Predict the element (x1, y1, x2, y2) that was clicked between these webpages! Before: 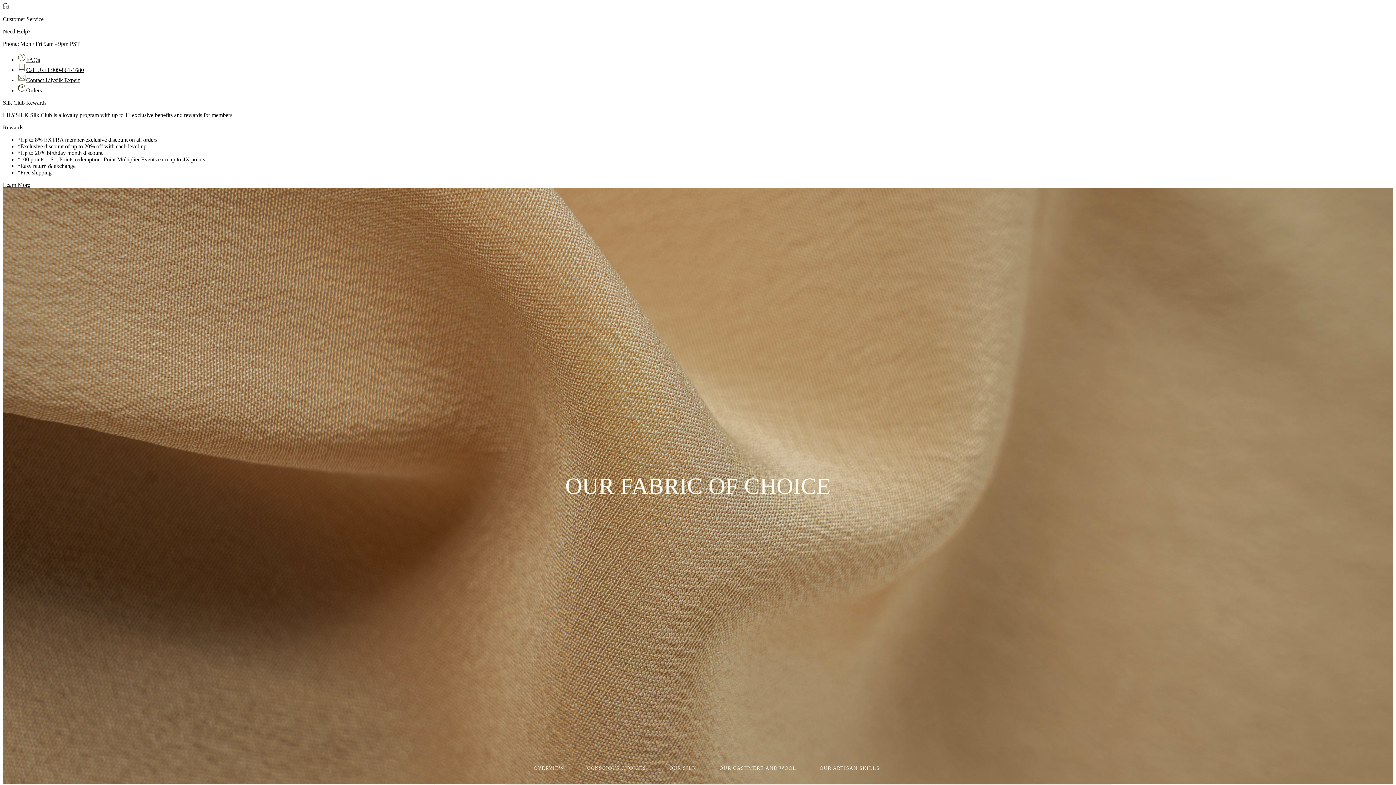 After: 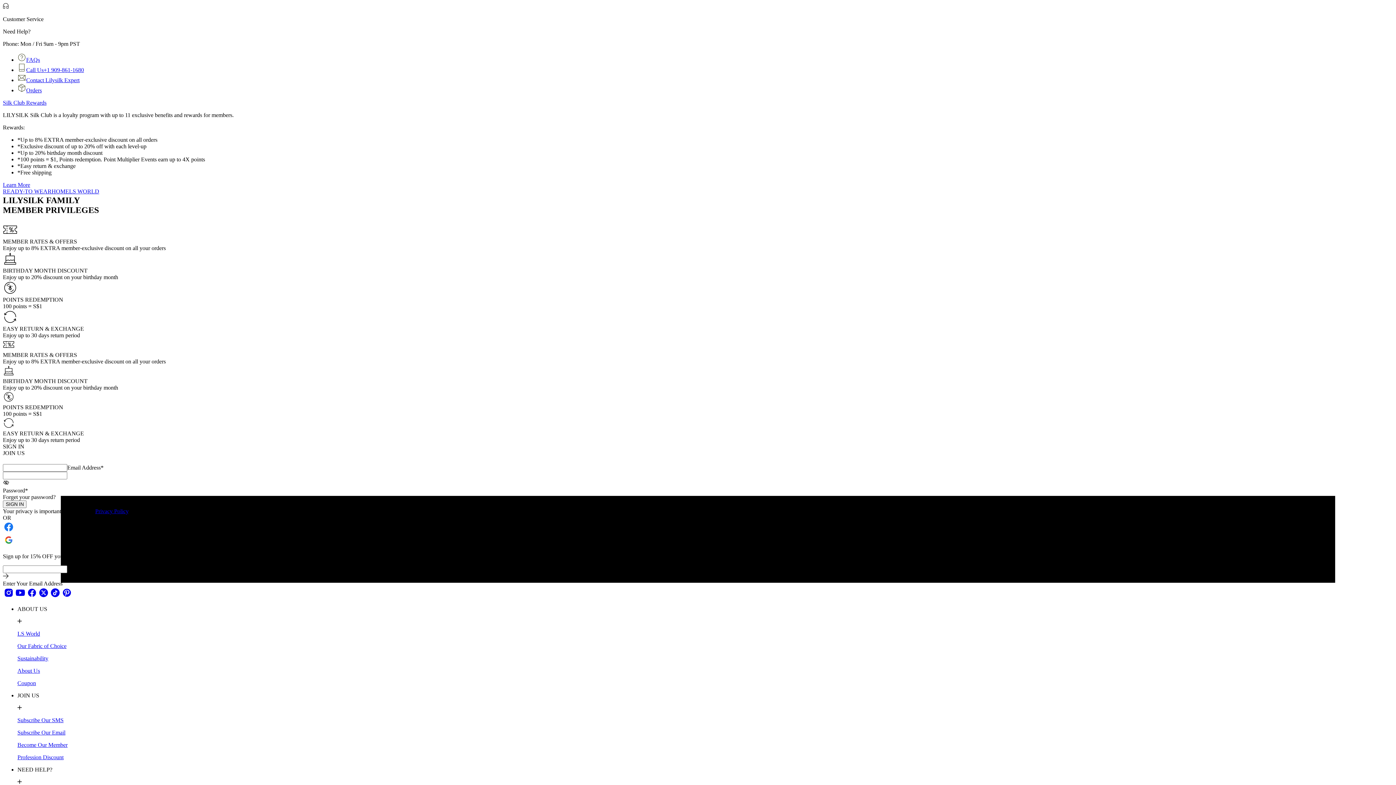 Action: label: Orders bbox: (17, 87, 41, 93)